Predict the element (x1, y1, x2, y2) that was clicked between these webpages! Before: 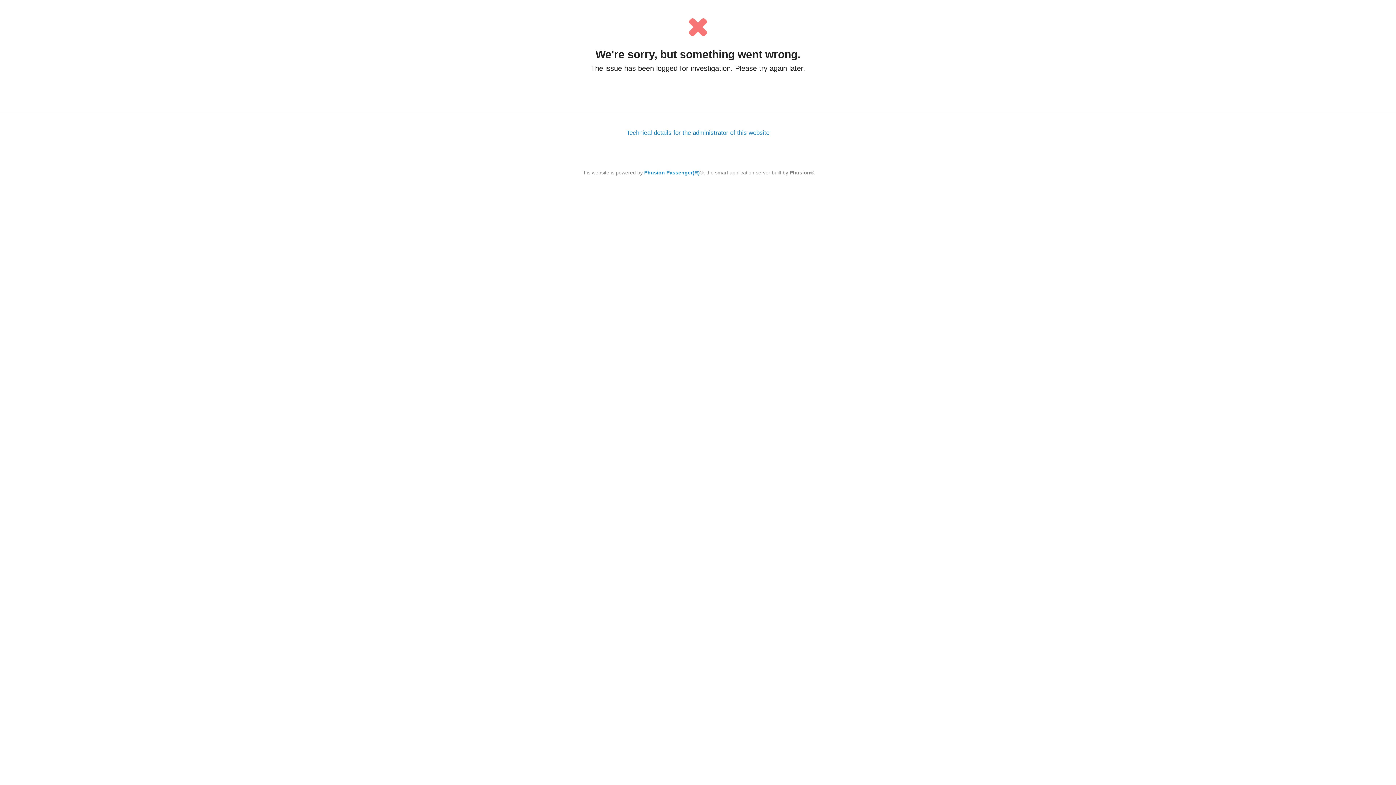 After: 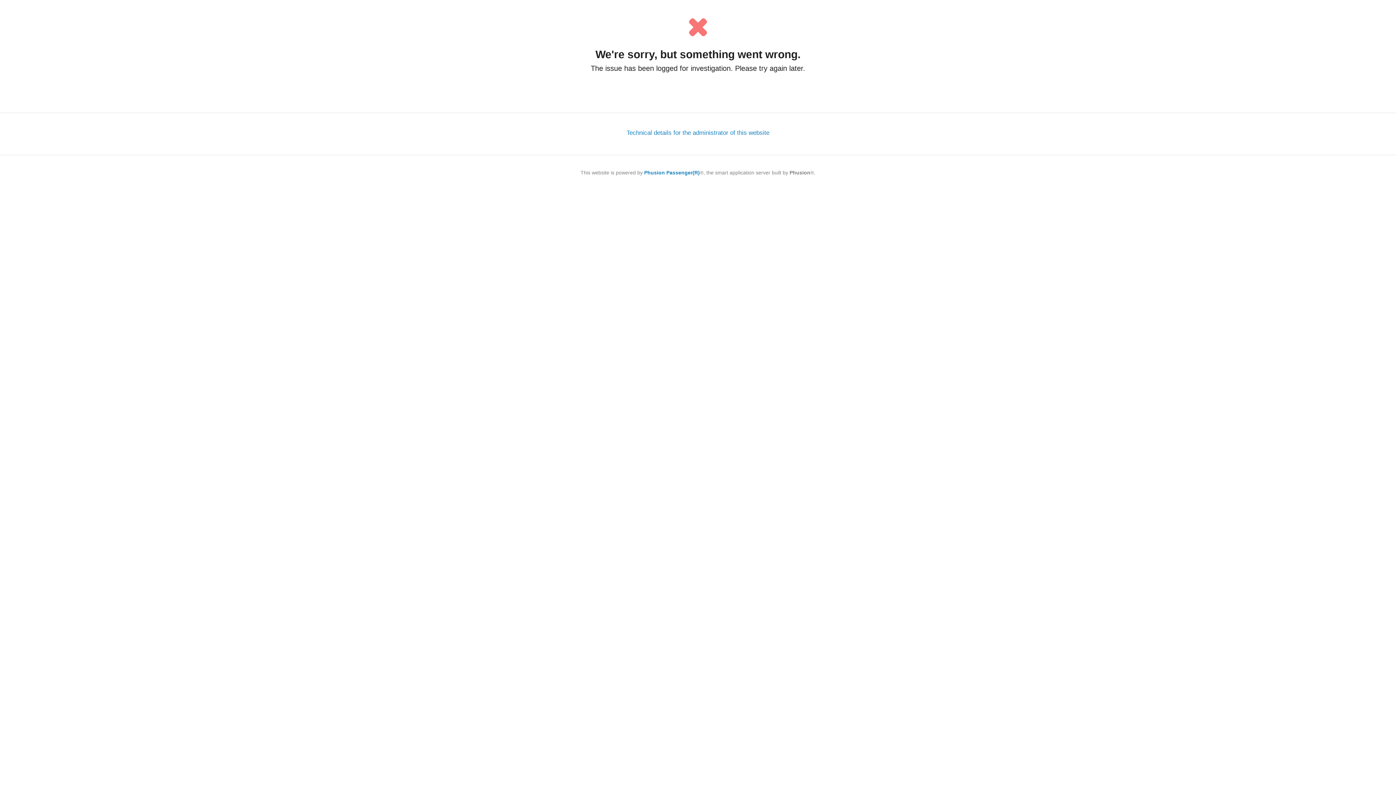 Action: bbox: (644, 169, 700, 175) label: Phusion Passenger(R)